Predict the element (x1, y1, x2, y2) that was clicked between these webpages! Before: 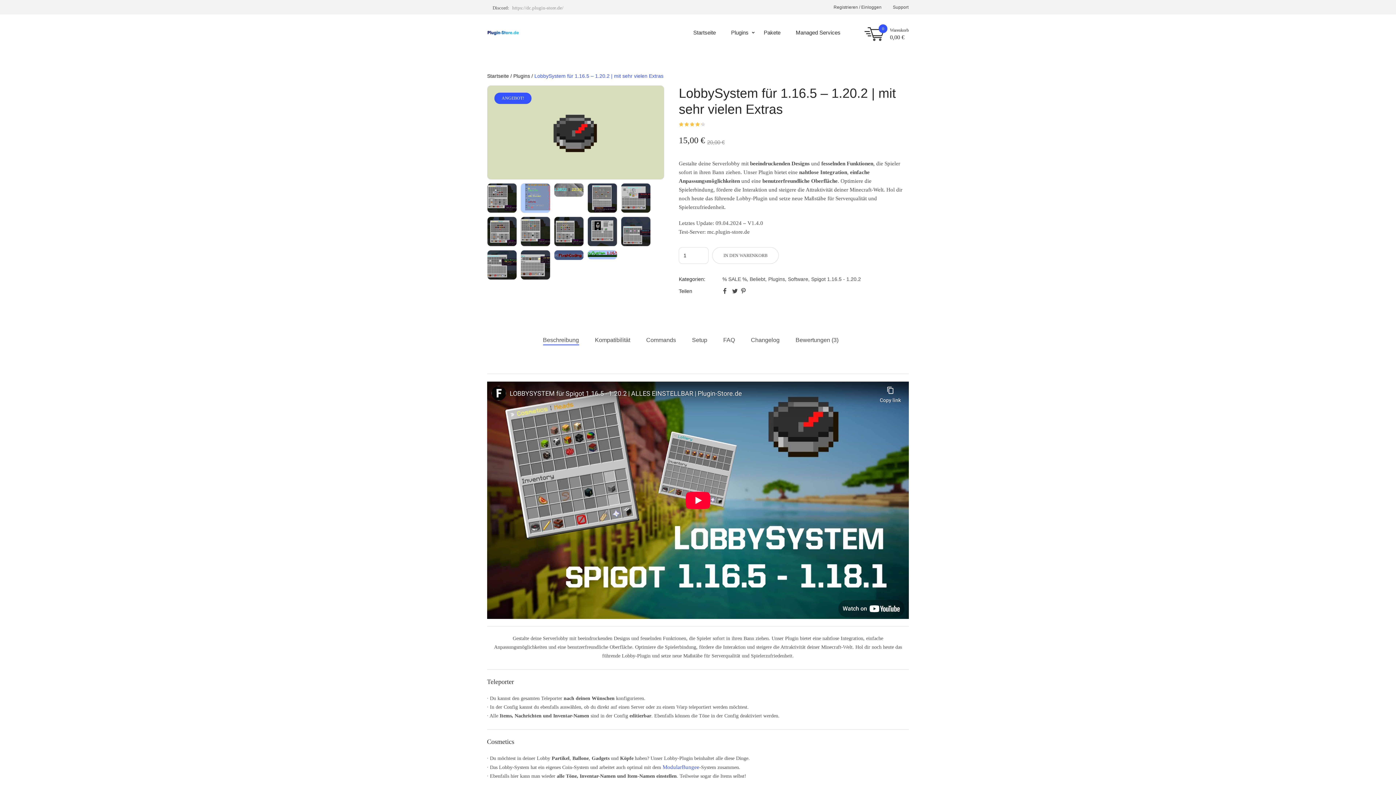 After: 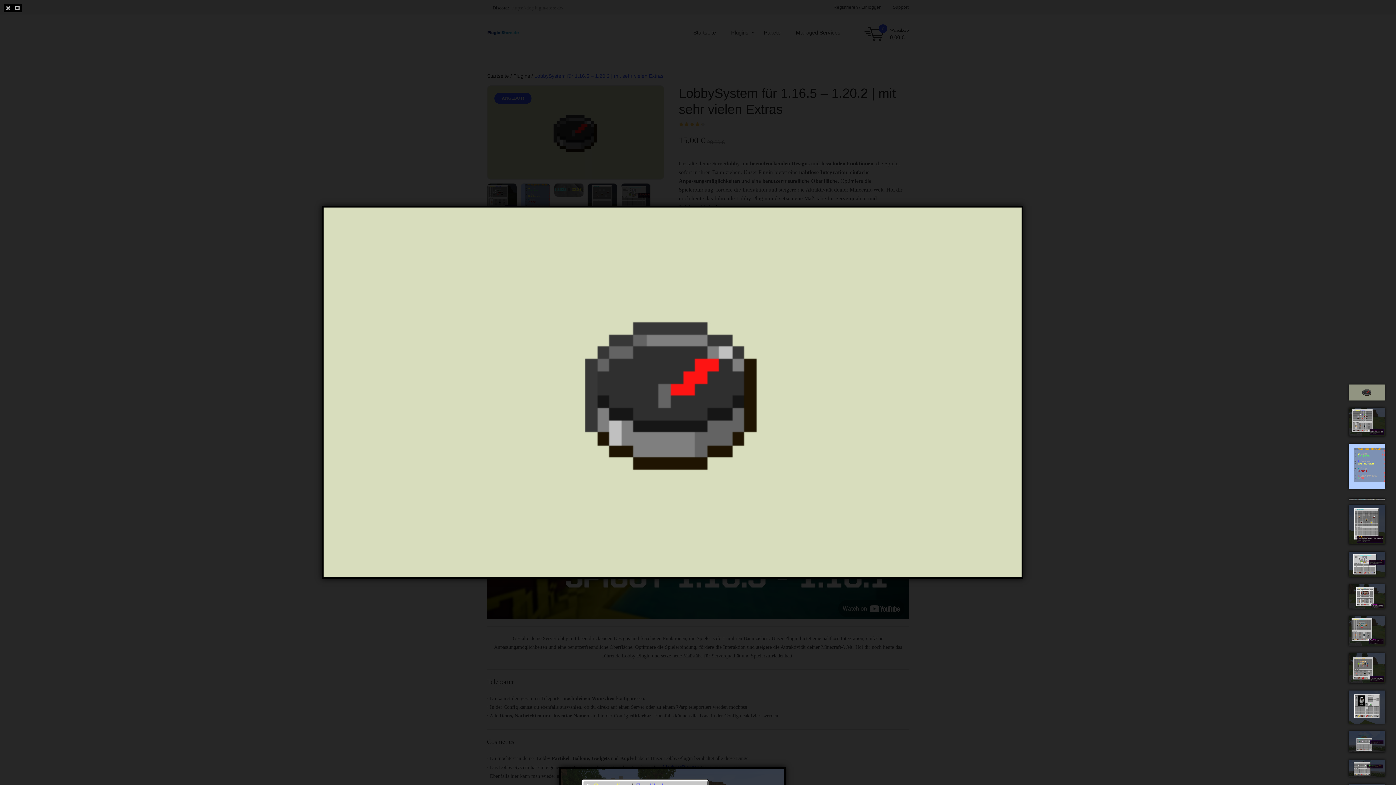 Action: bbox: (487, 85, 664, 179)